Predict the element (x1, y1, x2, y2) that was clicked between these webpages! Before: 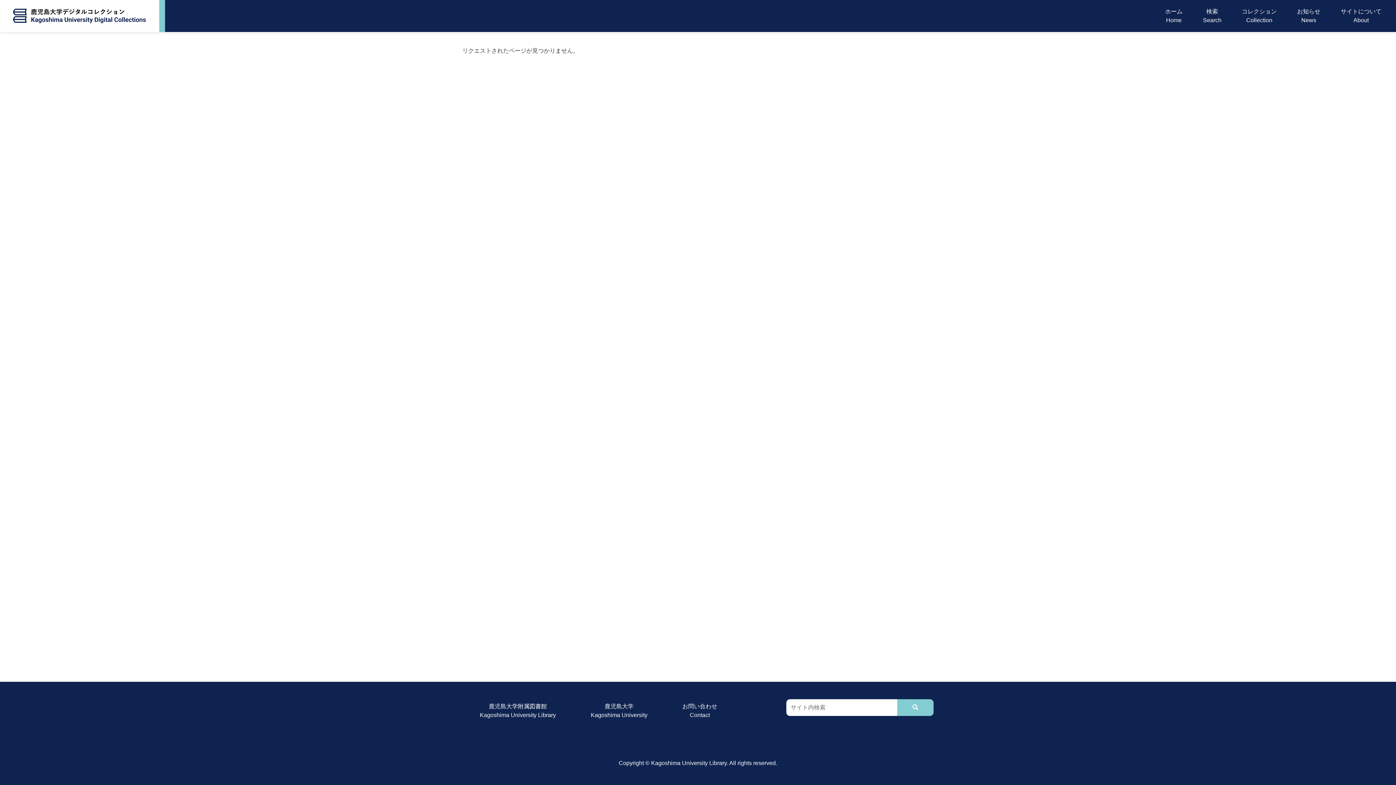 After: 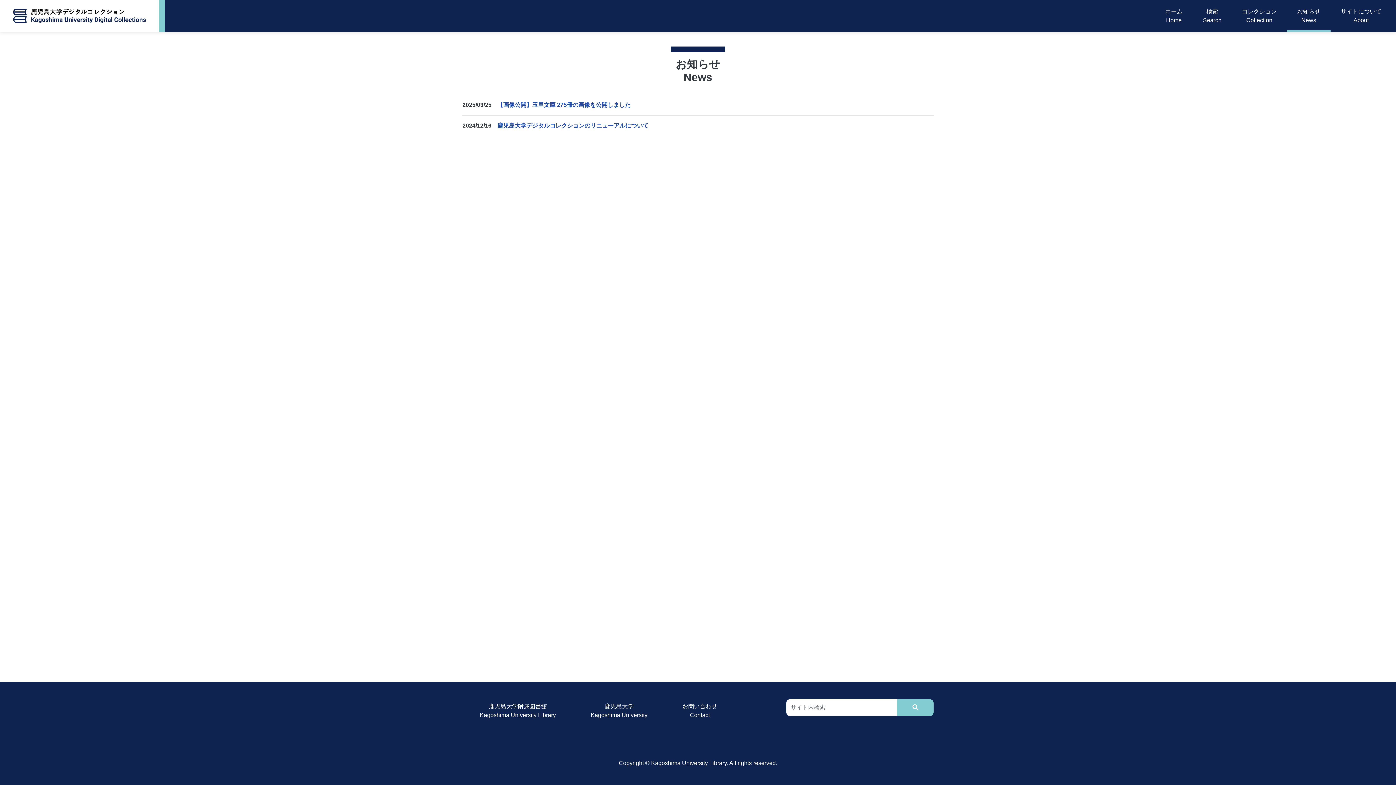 Action: bbox: (1294, 4, 1323, 27) label: お知らせ
News